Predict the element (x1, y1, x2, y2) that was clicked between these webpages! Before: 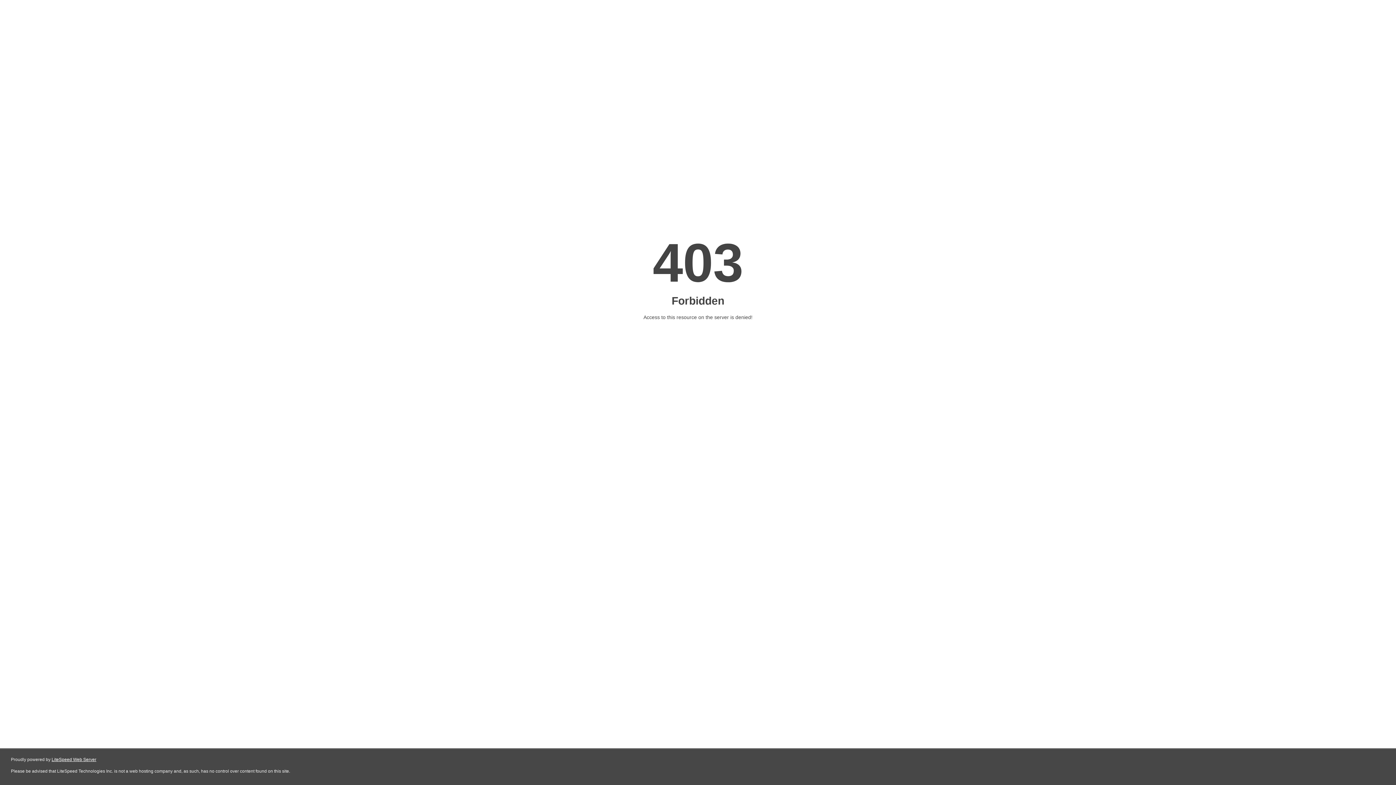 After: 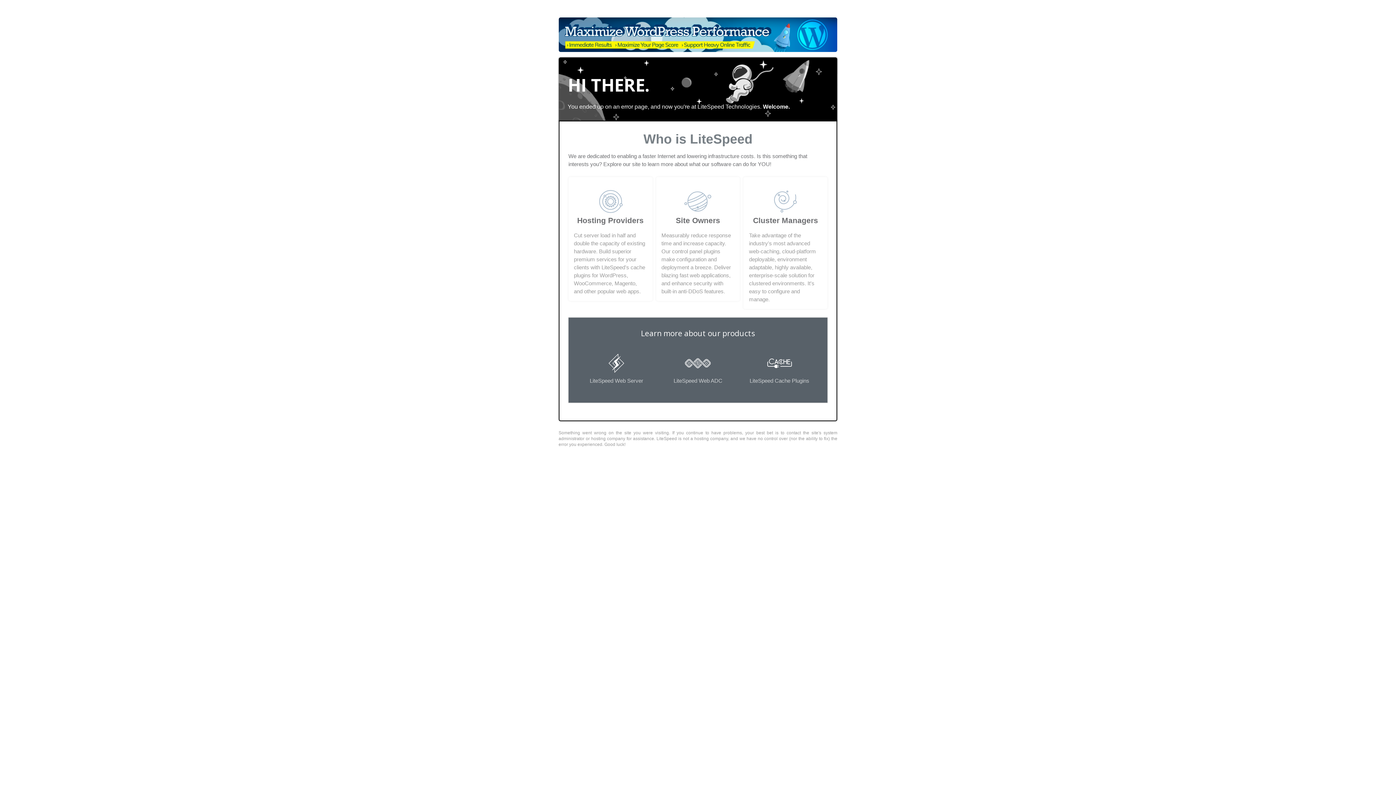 Action: bbox: (51, 757, 96, 762) label: LiteSpeed Web Server